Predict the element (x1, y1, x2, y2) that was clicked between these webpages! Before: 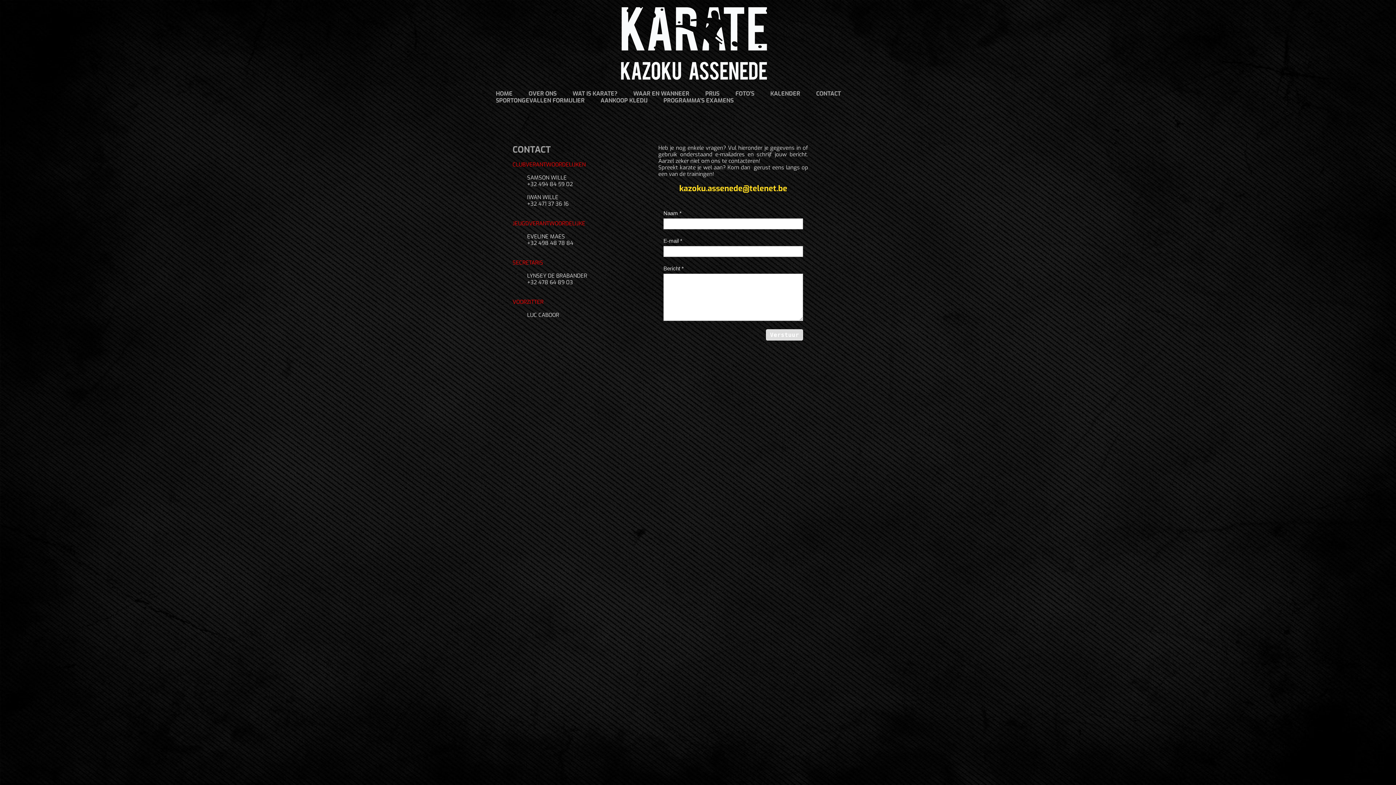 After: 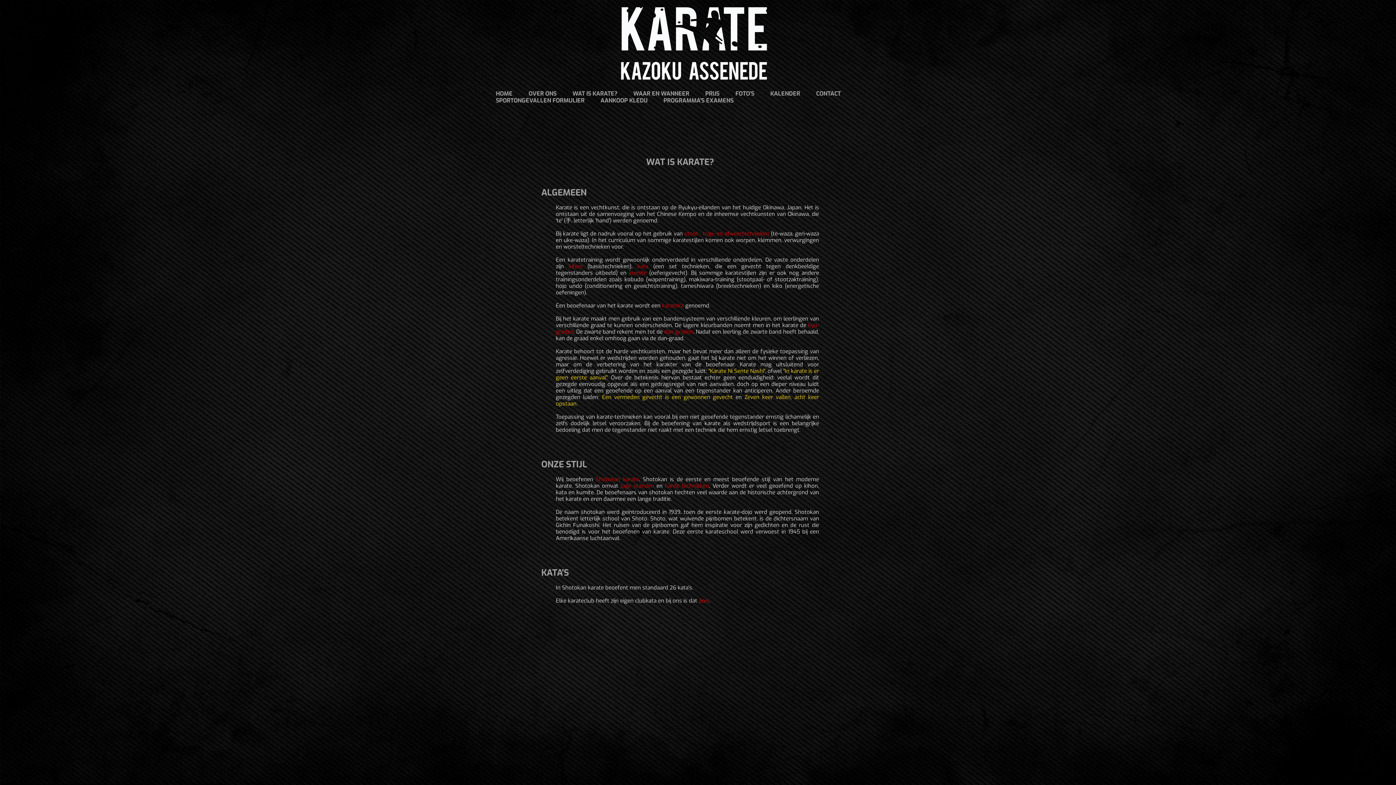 Action: label: WAT IS KARATE? bbox: (572, 90, 617, 97)